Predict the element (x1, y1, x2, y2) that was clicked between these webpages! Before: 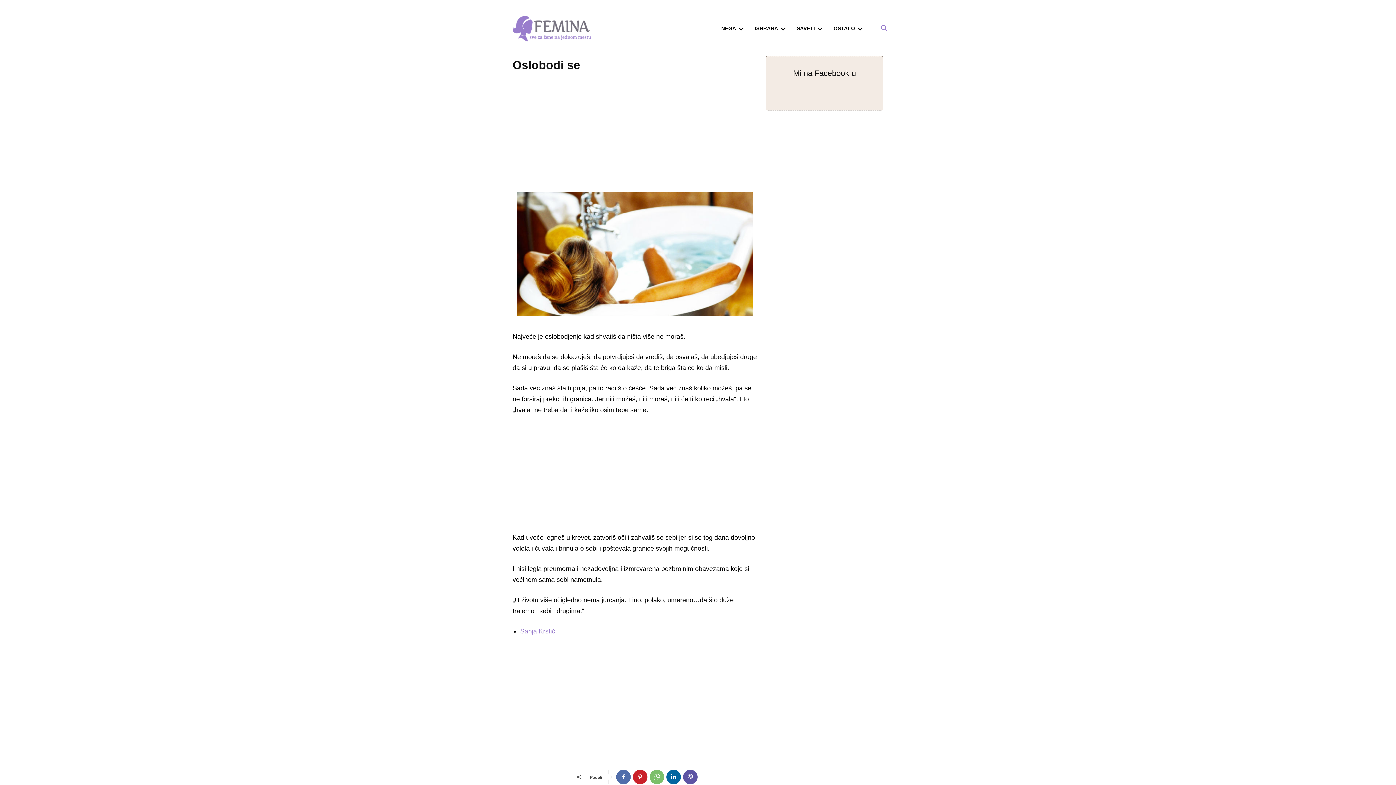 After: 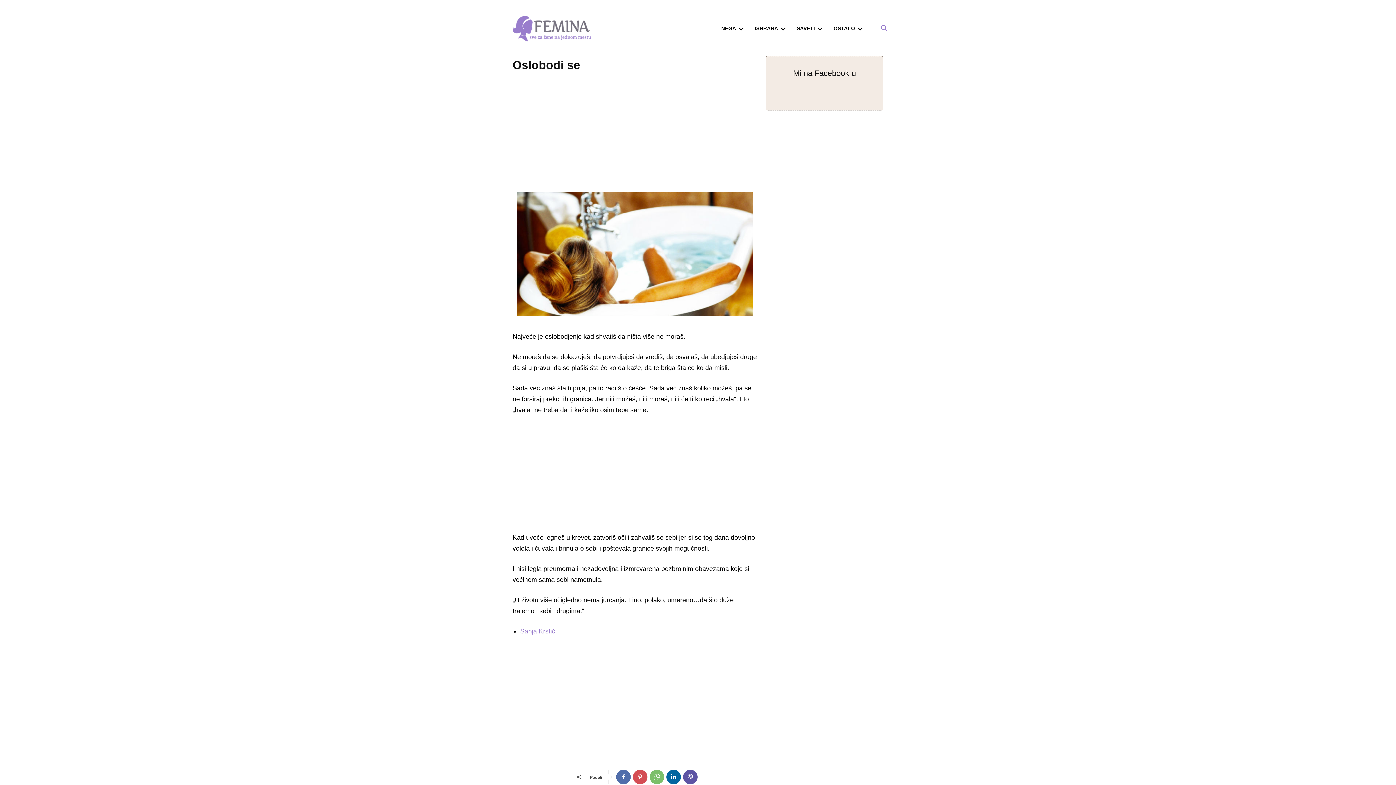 Action: bbox: (633, 770, 647, 784)